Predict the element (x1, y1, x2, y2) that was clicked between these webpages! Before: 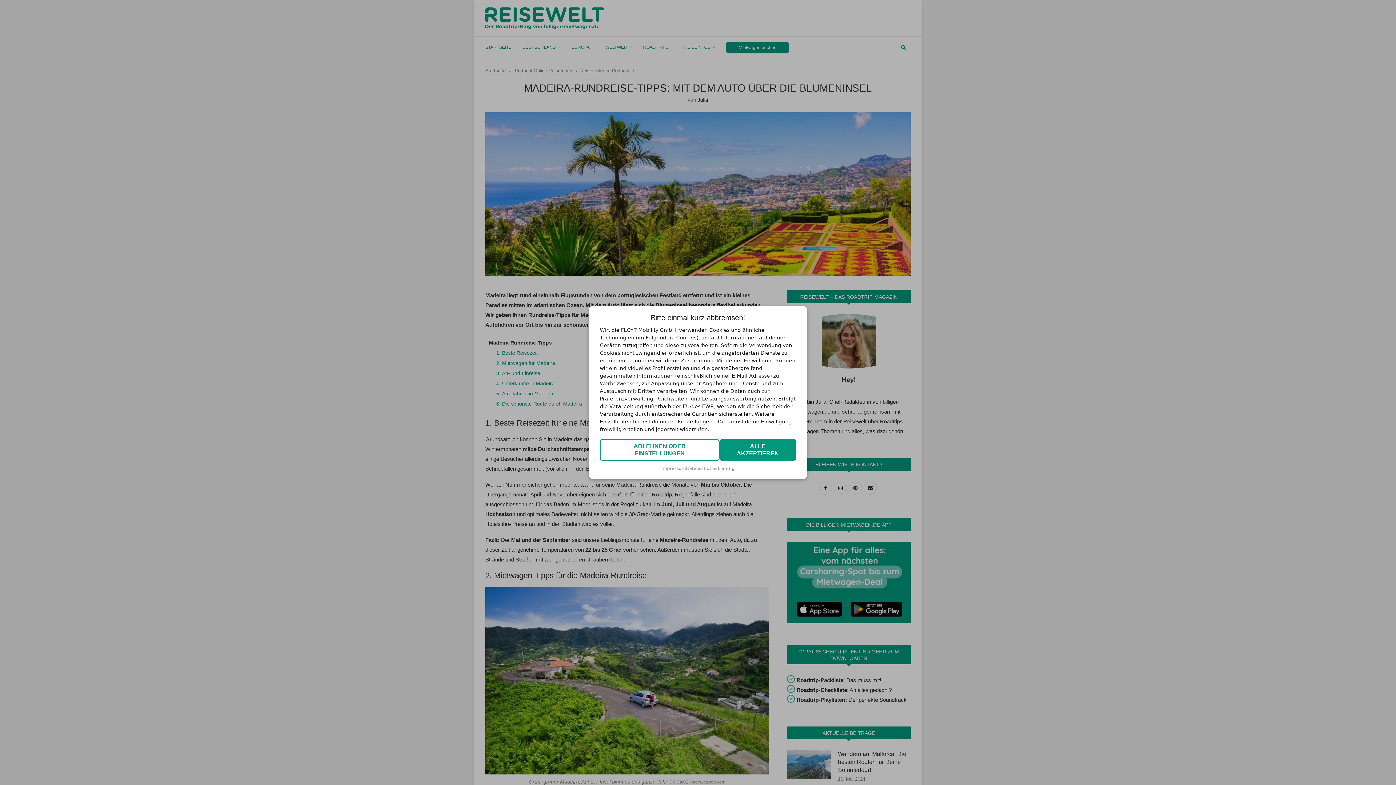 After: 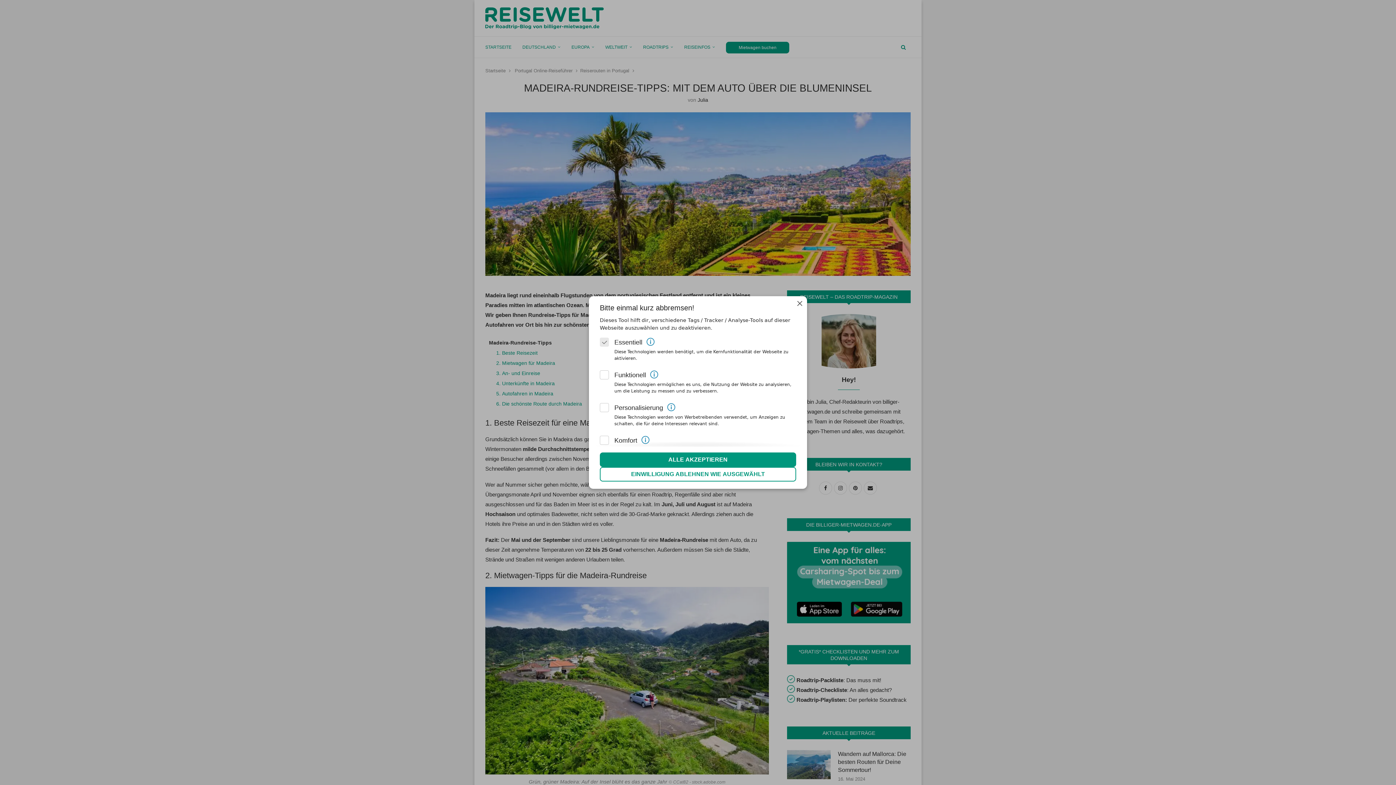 Action: label: ABLEHNEN ODER EINSTELLUNGEN bbox: (600, 439, 719, 461)